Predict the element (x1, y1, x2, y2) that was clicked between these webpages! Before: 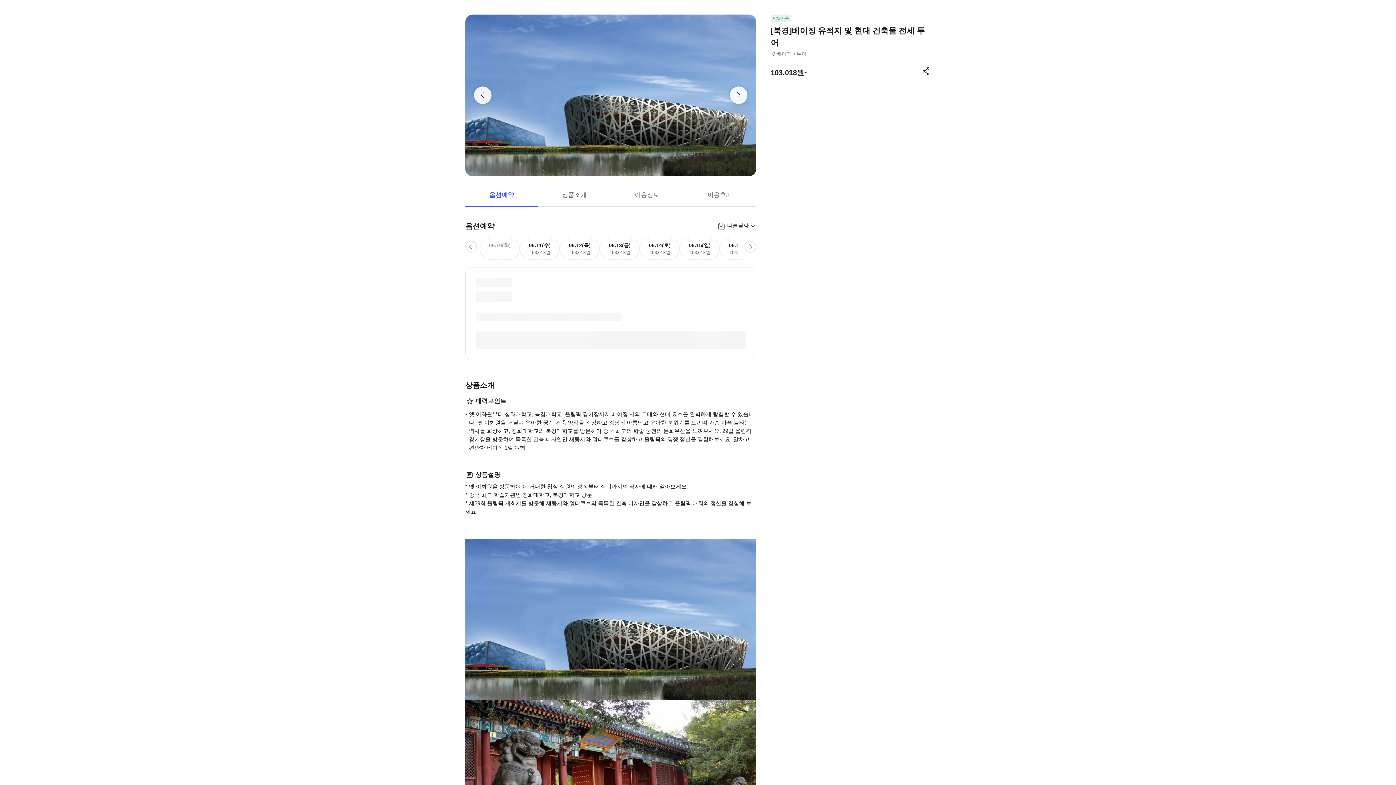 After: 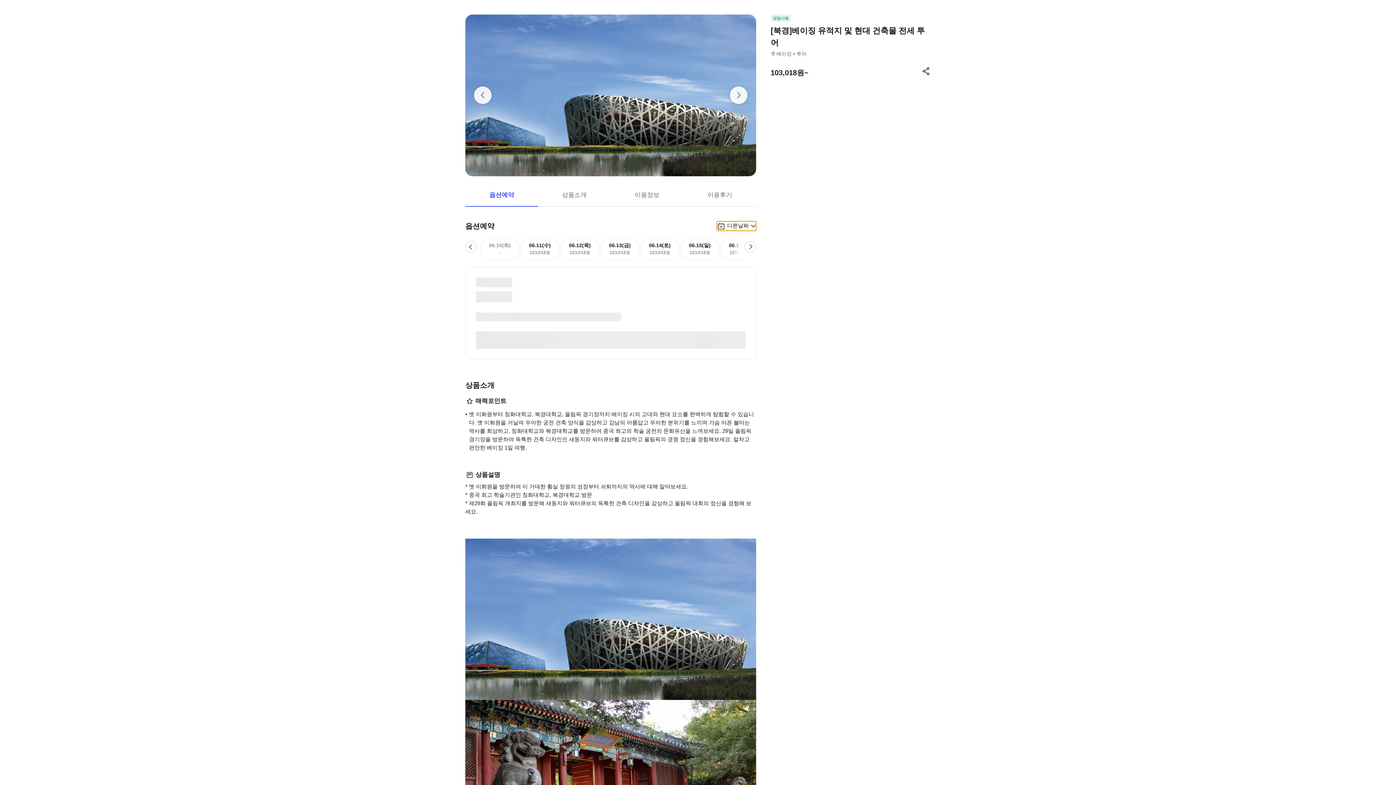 Action: bbox: (717, 221, 756, 230) label: 다른날짜